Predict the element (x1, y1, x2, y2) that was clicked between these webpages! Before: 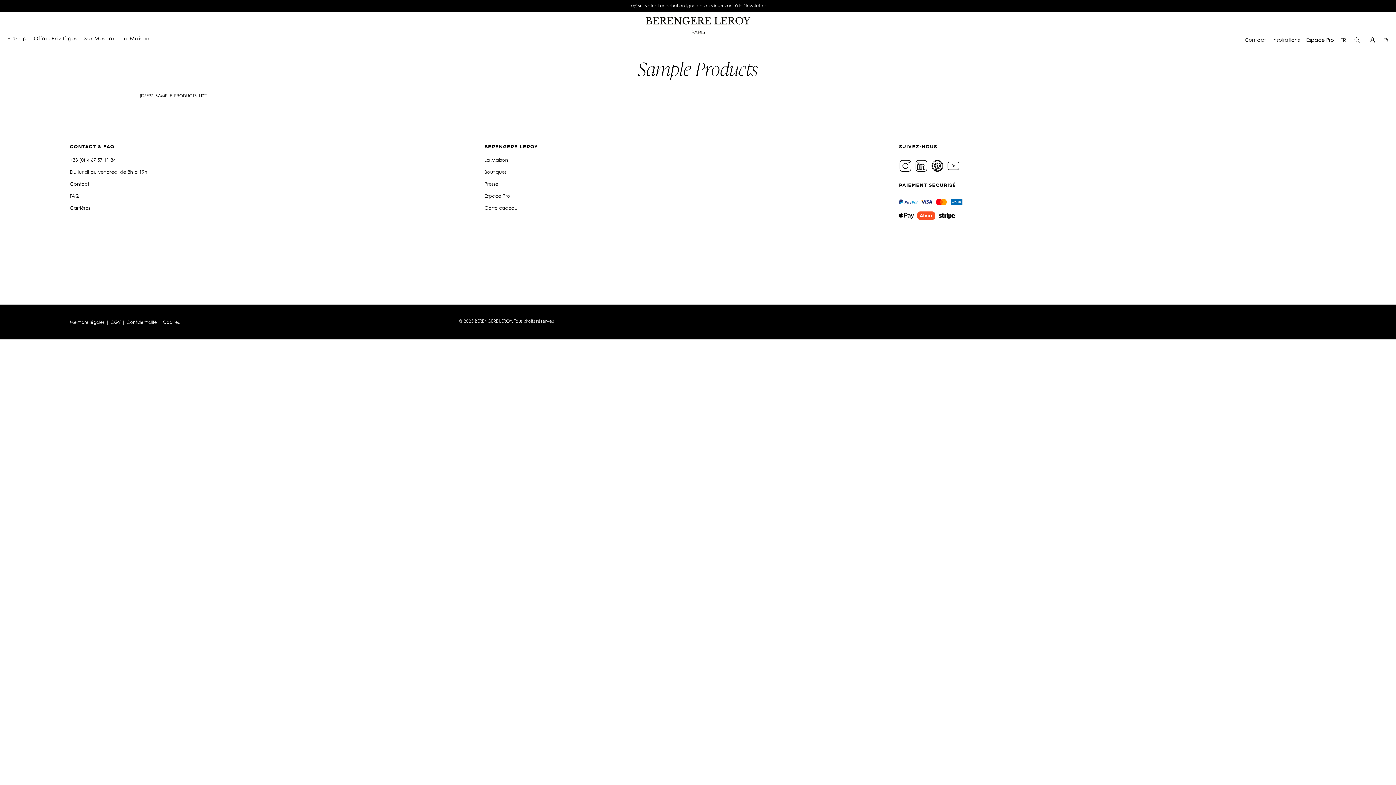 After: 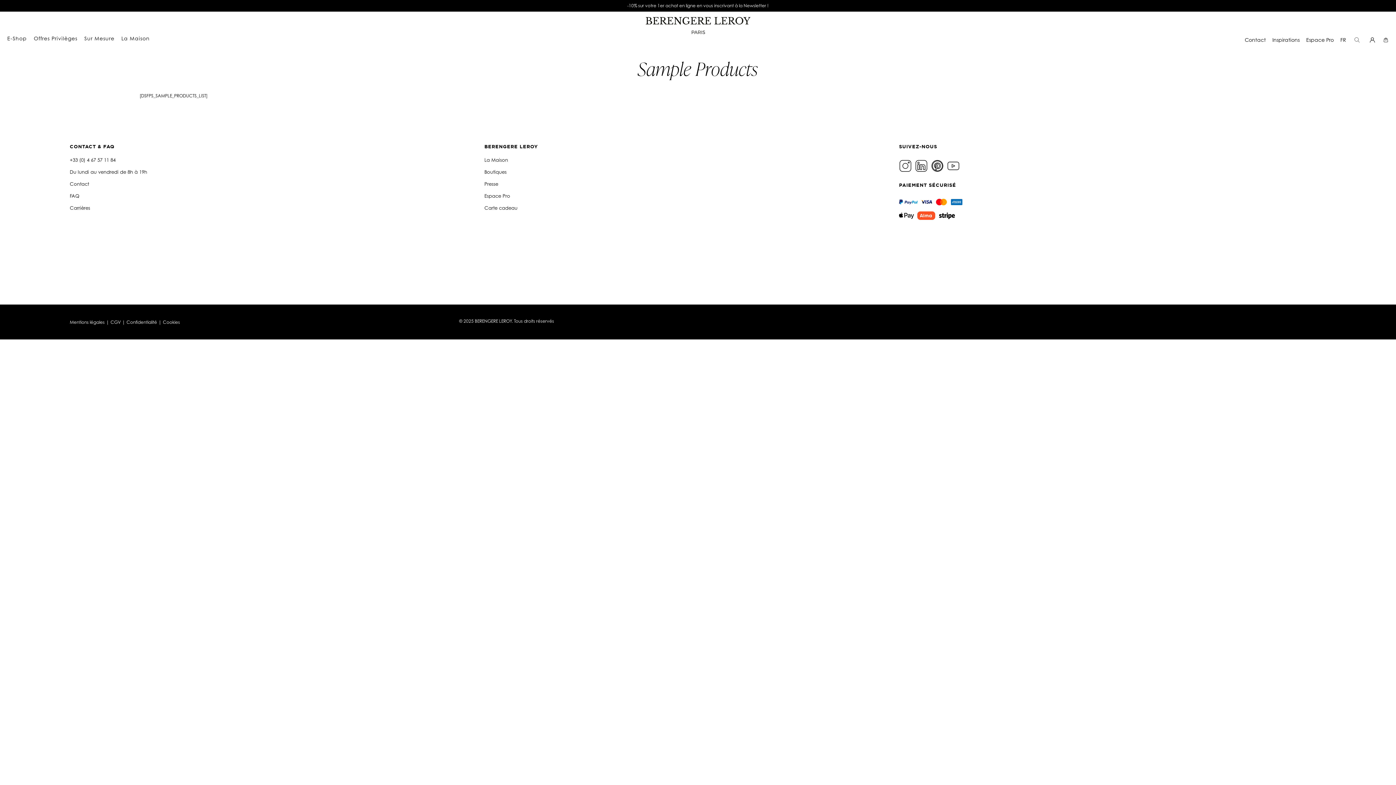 Action: bbox: (1383, 36, 1390, 42)